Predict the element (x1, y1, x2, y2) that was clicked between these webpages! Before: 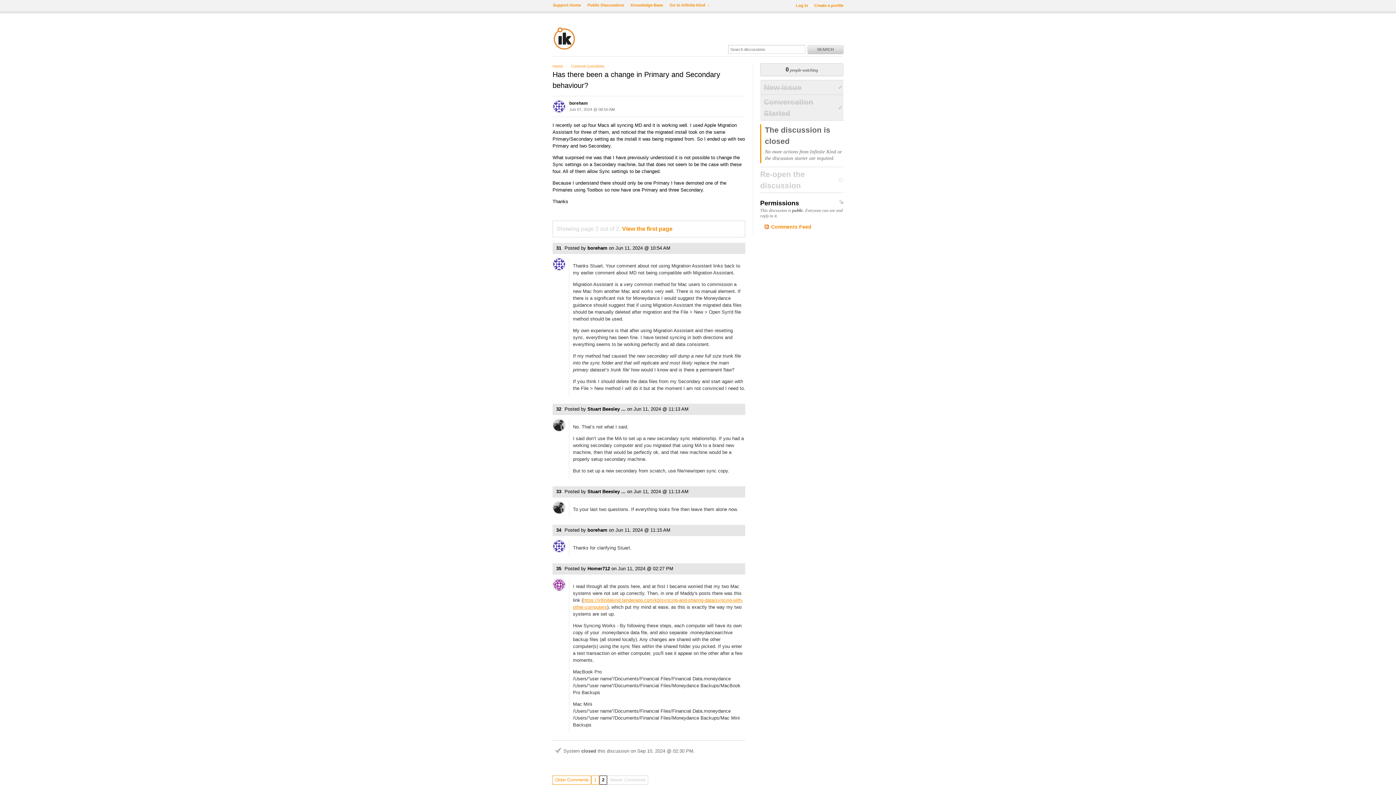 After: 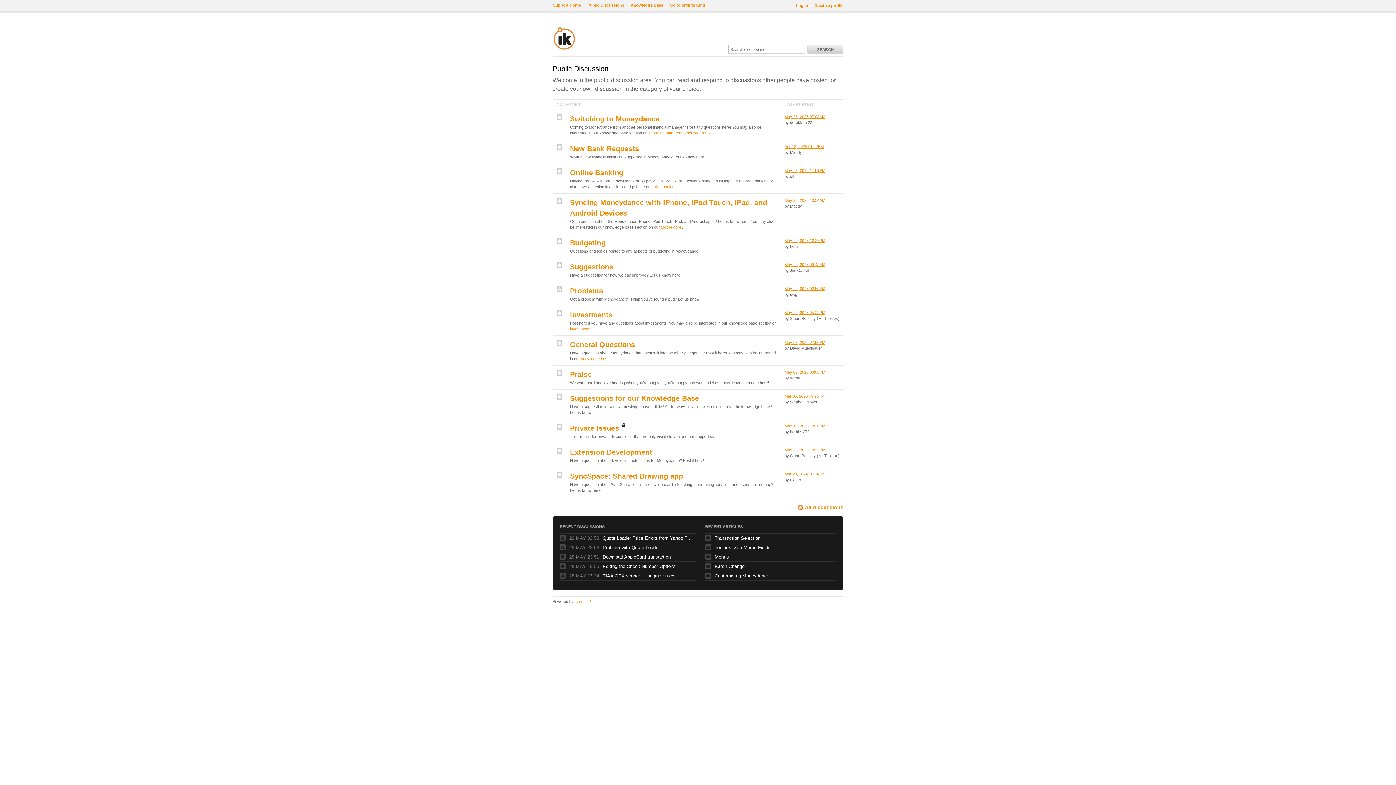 Action: label: Public Discussions bbox: (587, 2, 624, 7)